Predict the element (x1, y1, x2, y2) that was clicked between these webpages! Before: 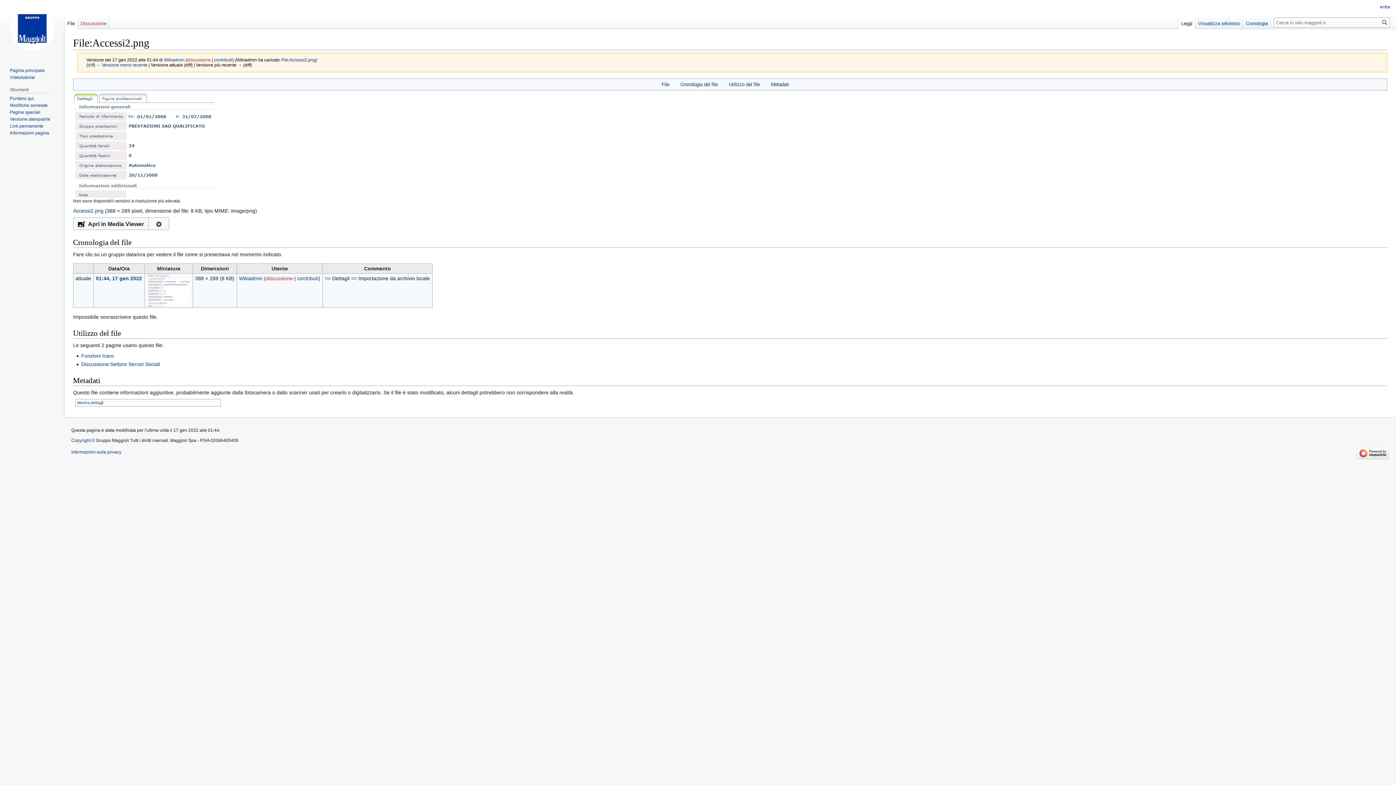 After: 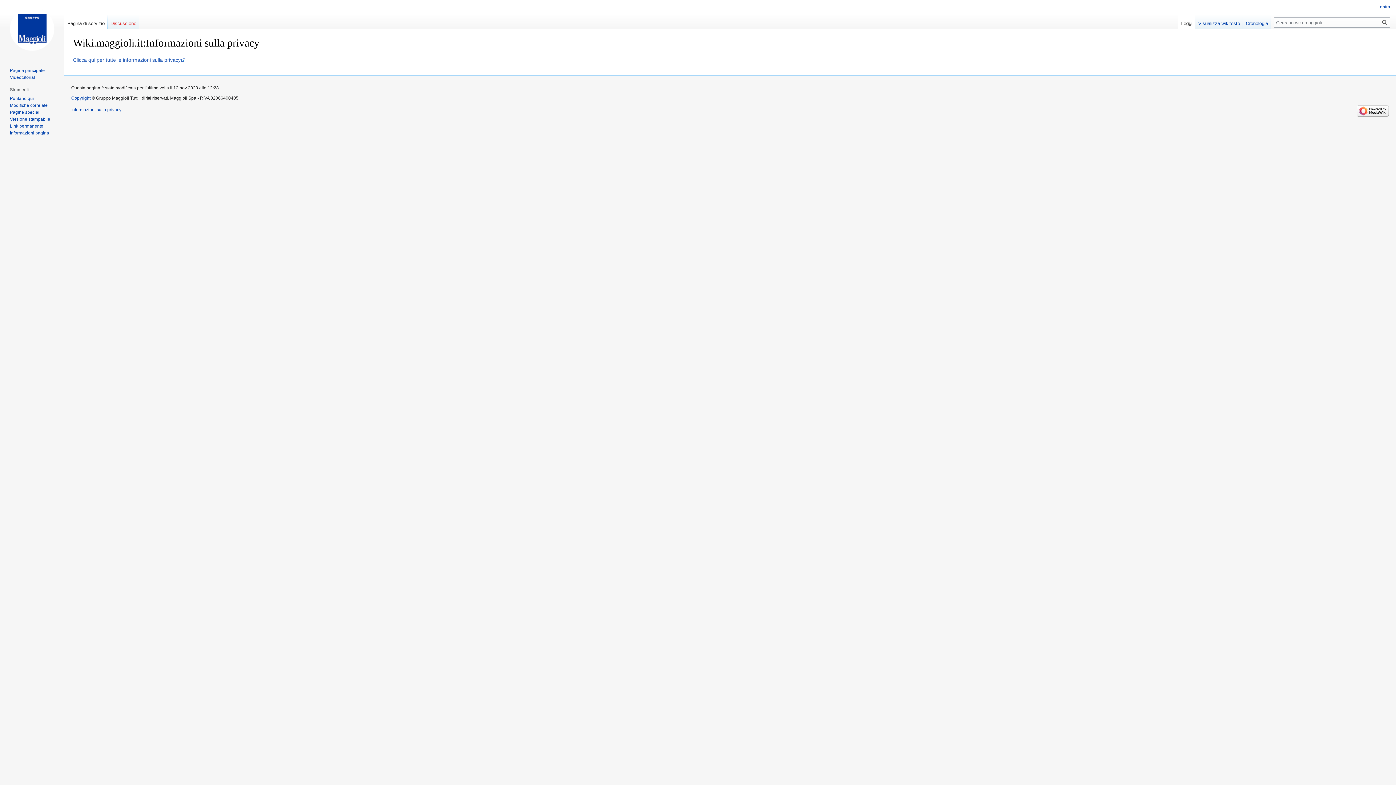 Action: label: Informazioni sulla privacy bbox: (71, 449, 121, 454)